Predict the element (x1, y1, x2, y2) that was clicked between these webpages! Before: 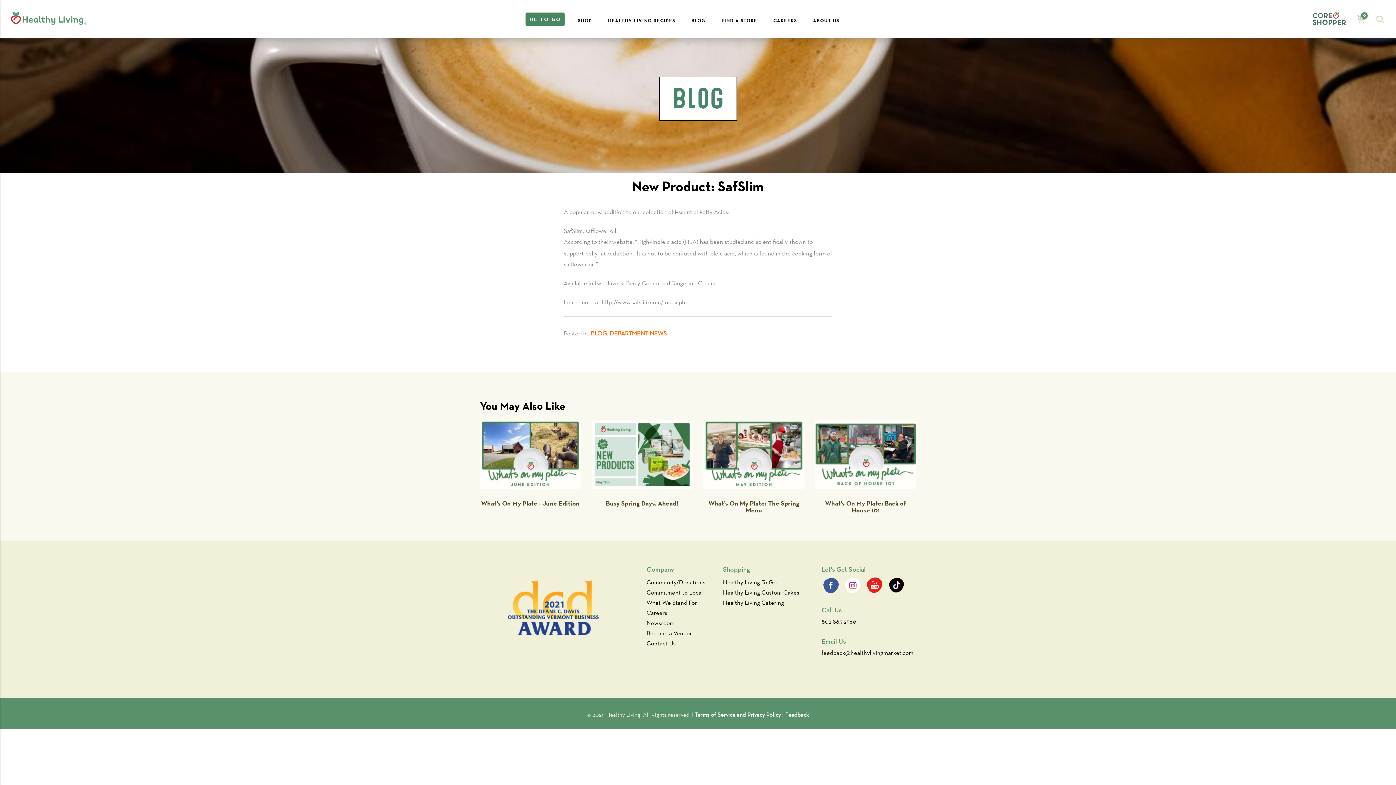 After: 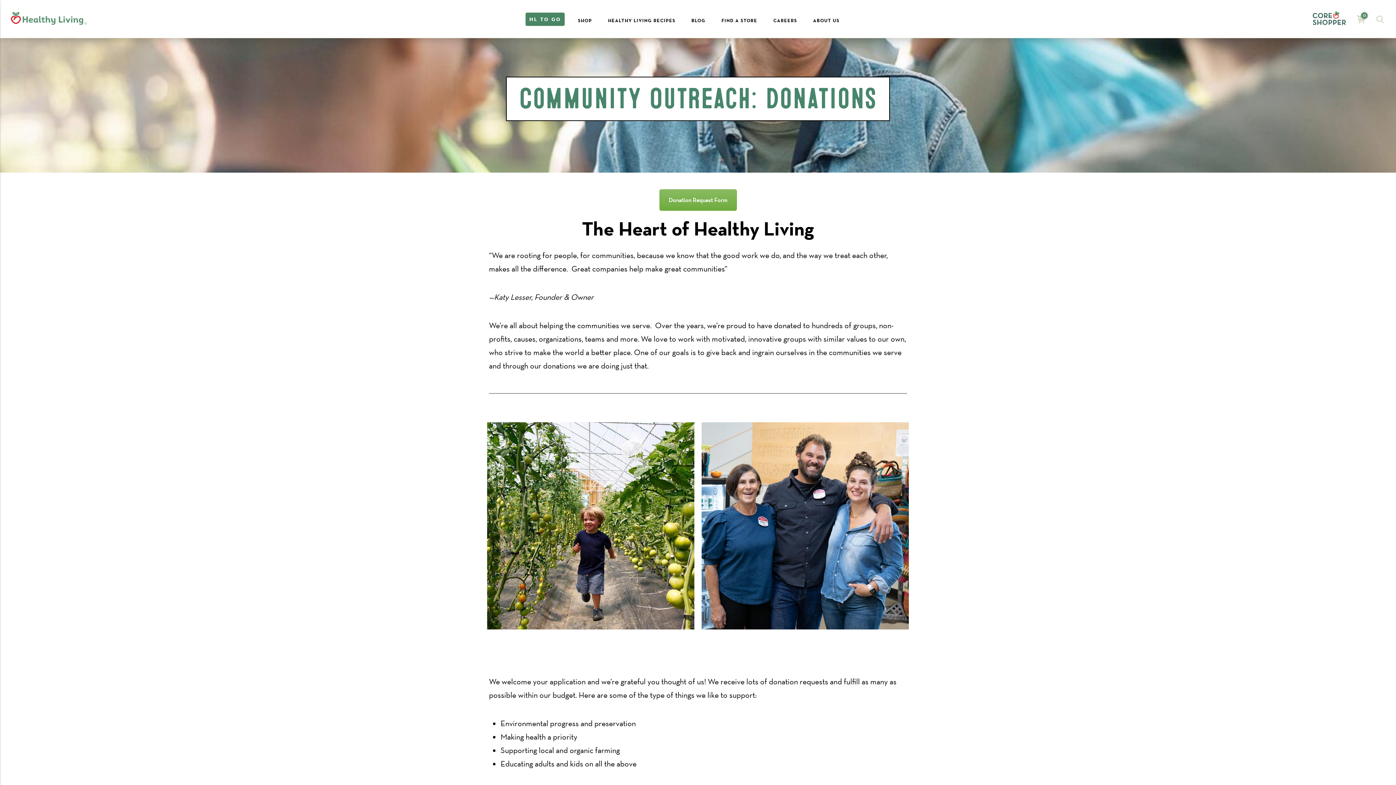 Action: bbox: (646, 578, 705, 586) label: Community/Donations